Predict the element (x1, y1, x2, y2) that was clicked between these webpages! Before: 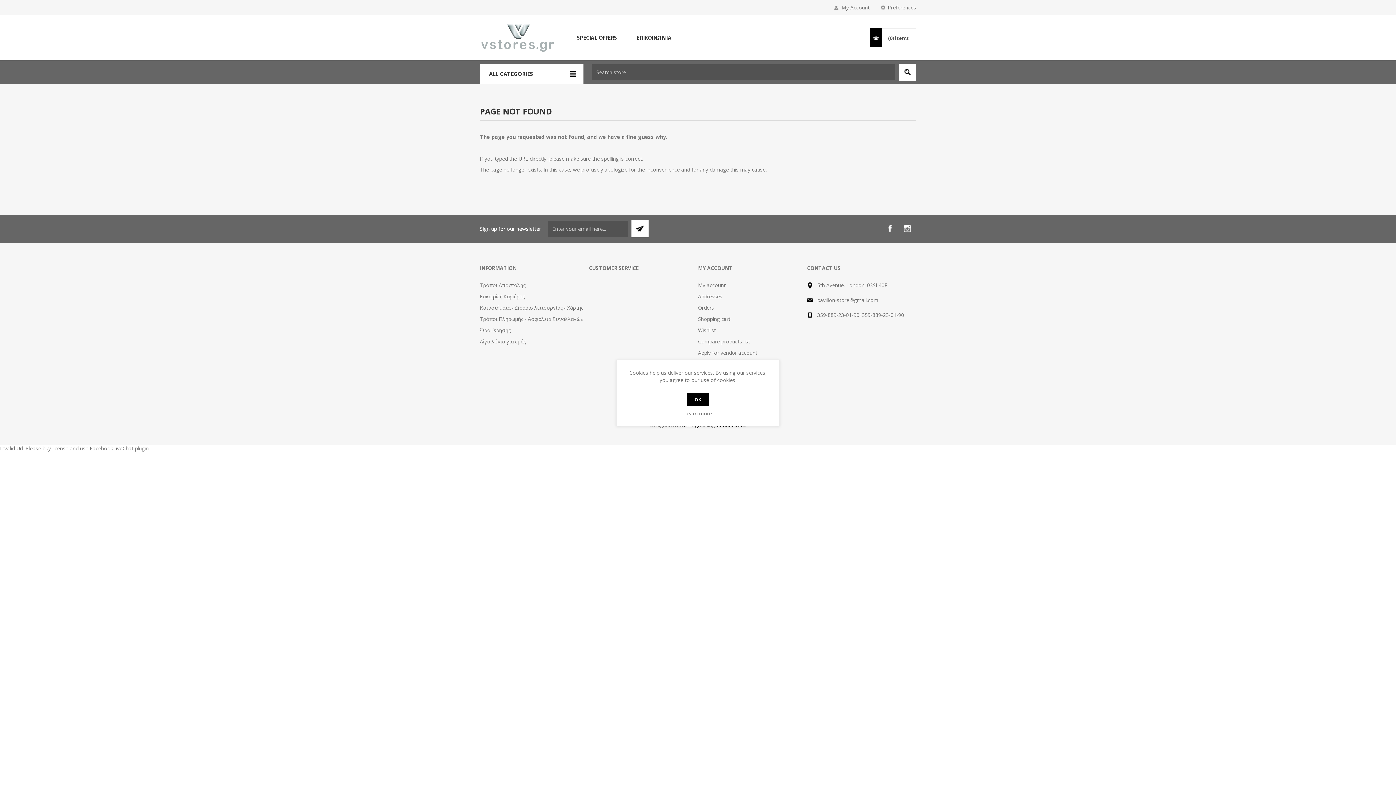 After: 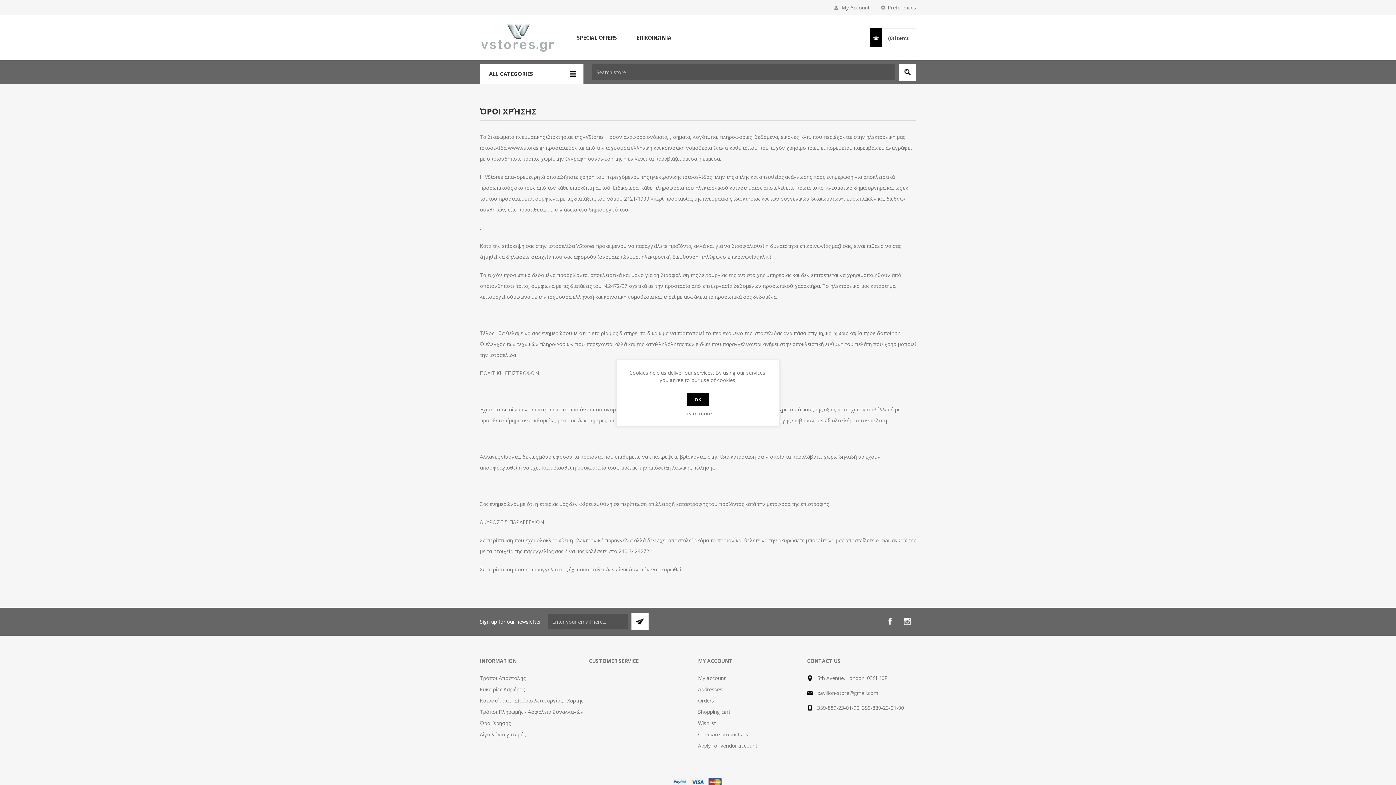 Action: label: Όροι Χρήσης bbox: (480, 326, 510, 333)